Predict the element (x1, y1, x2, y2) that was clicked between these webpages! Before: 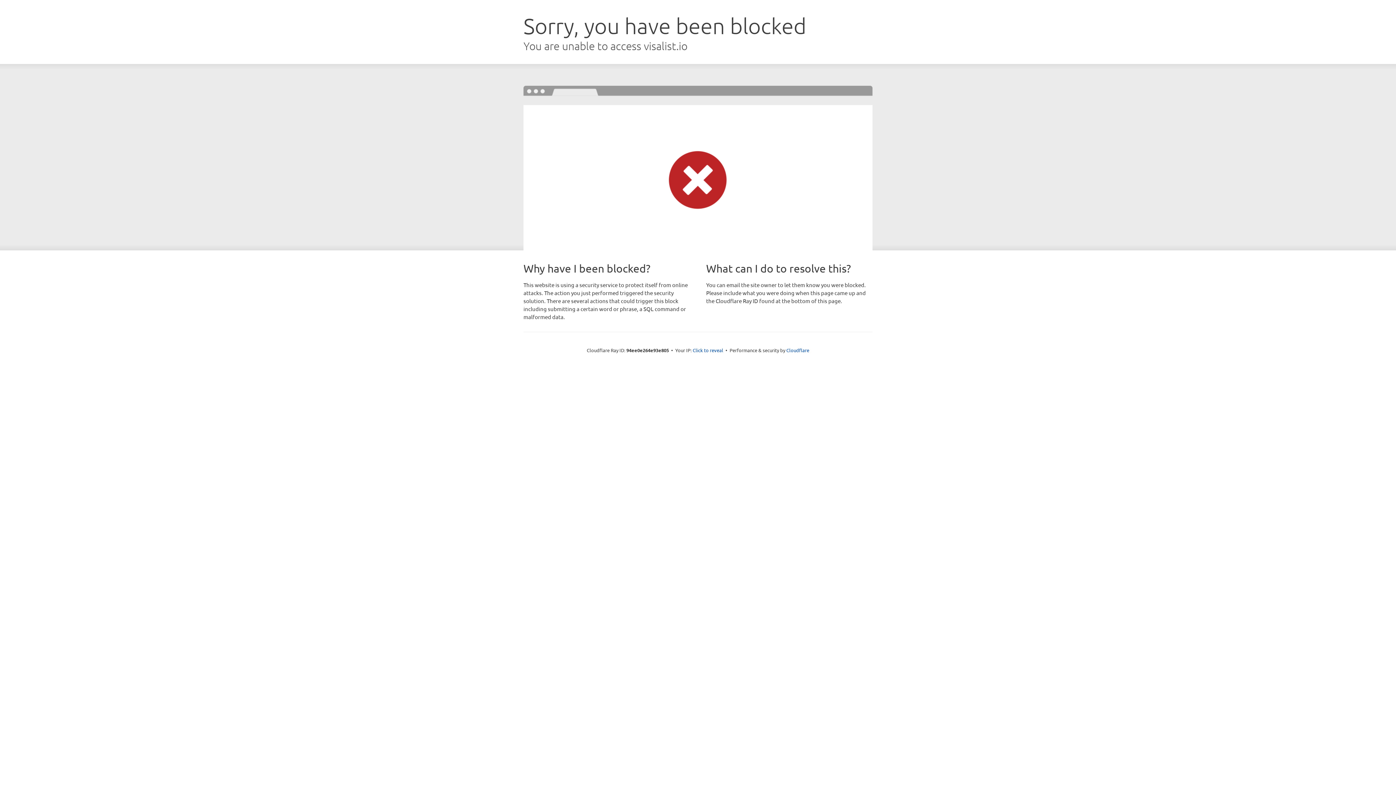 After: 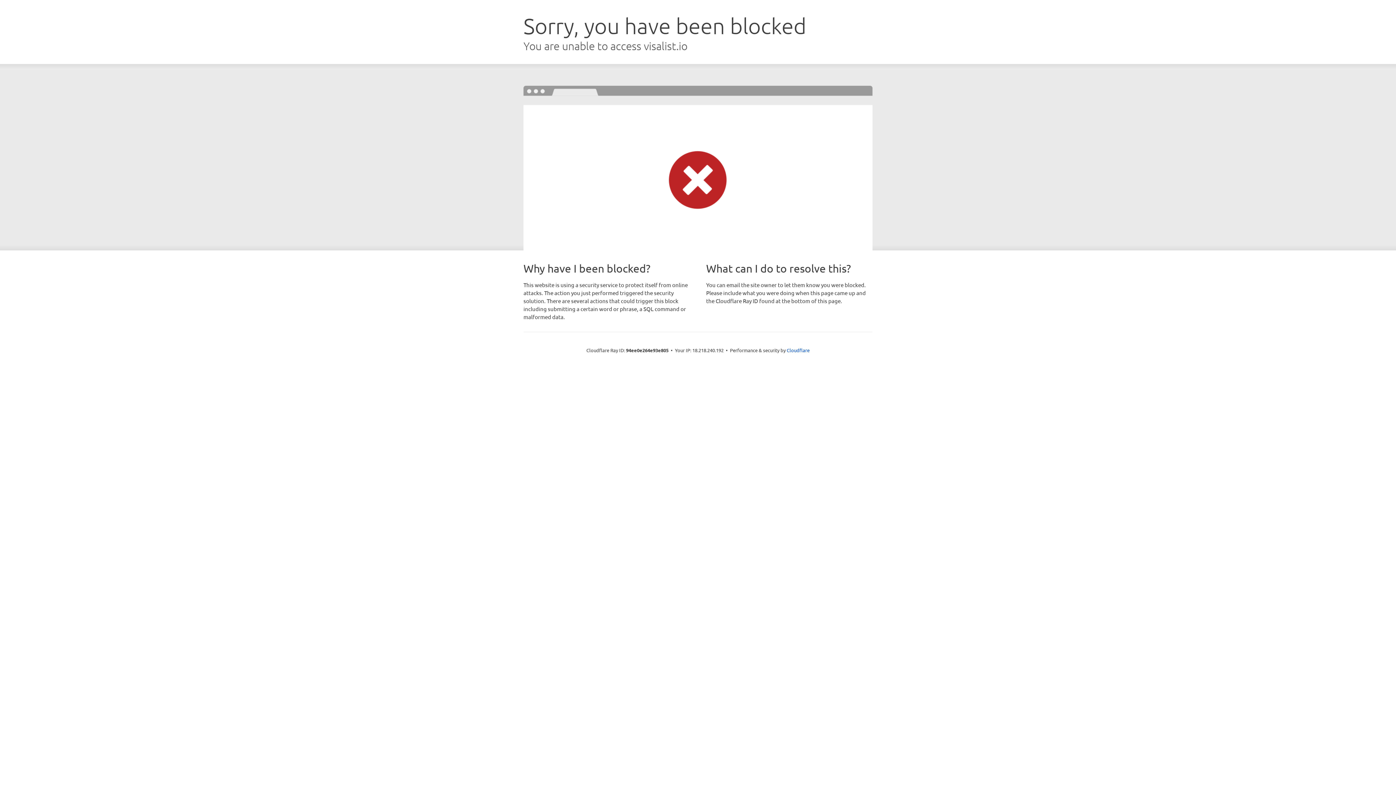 Action: label: Click to reveal bbox: (692, 346, 723, 353)